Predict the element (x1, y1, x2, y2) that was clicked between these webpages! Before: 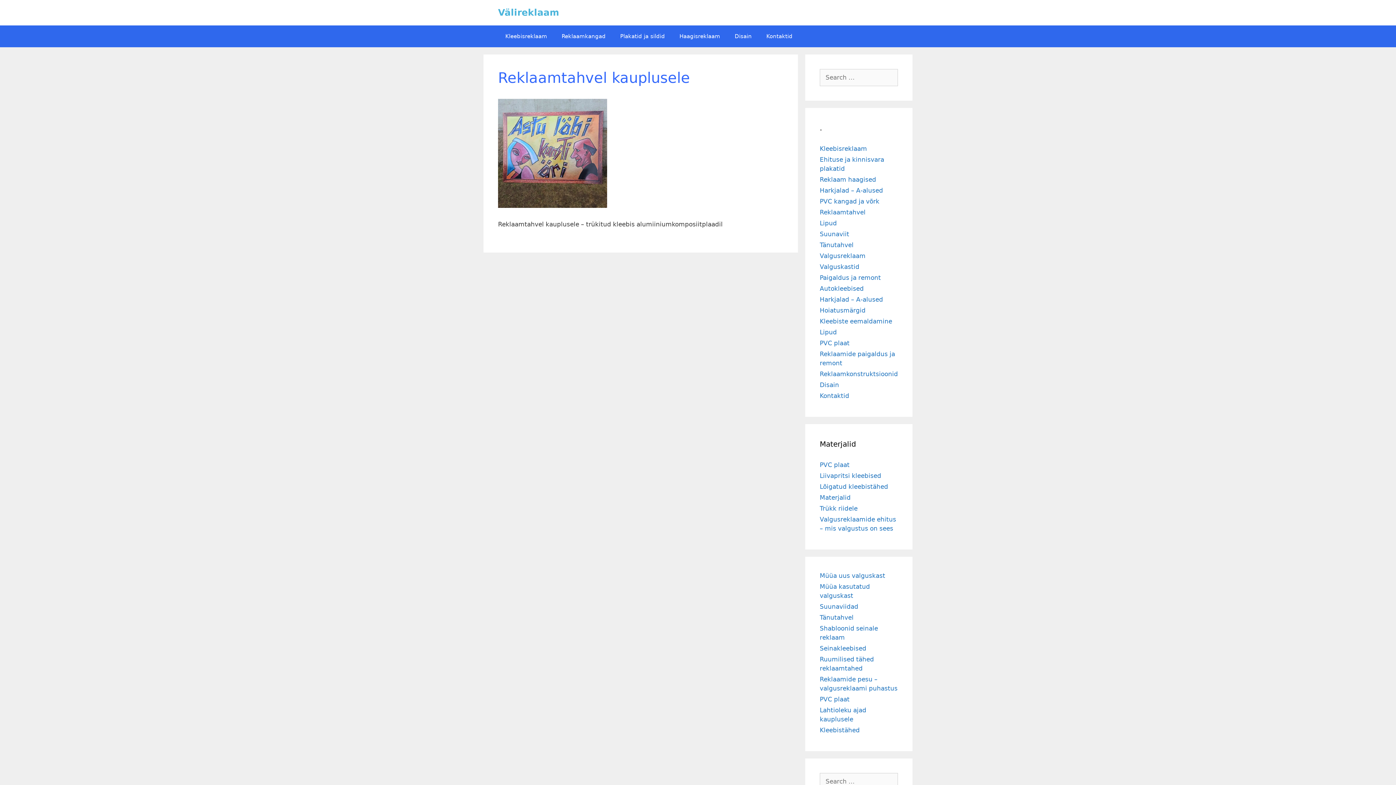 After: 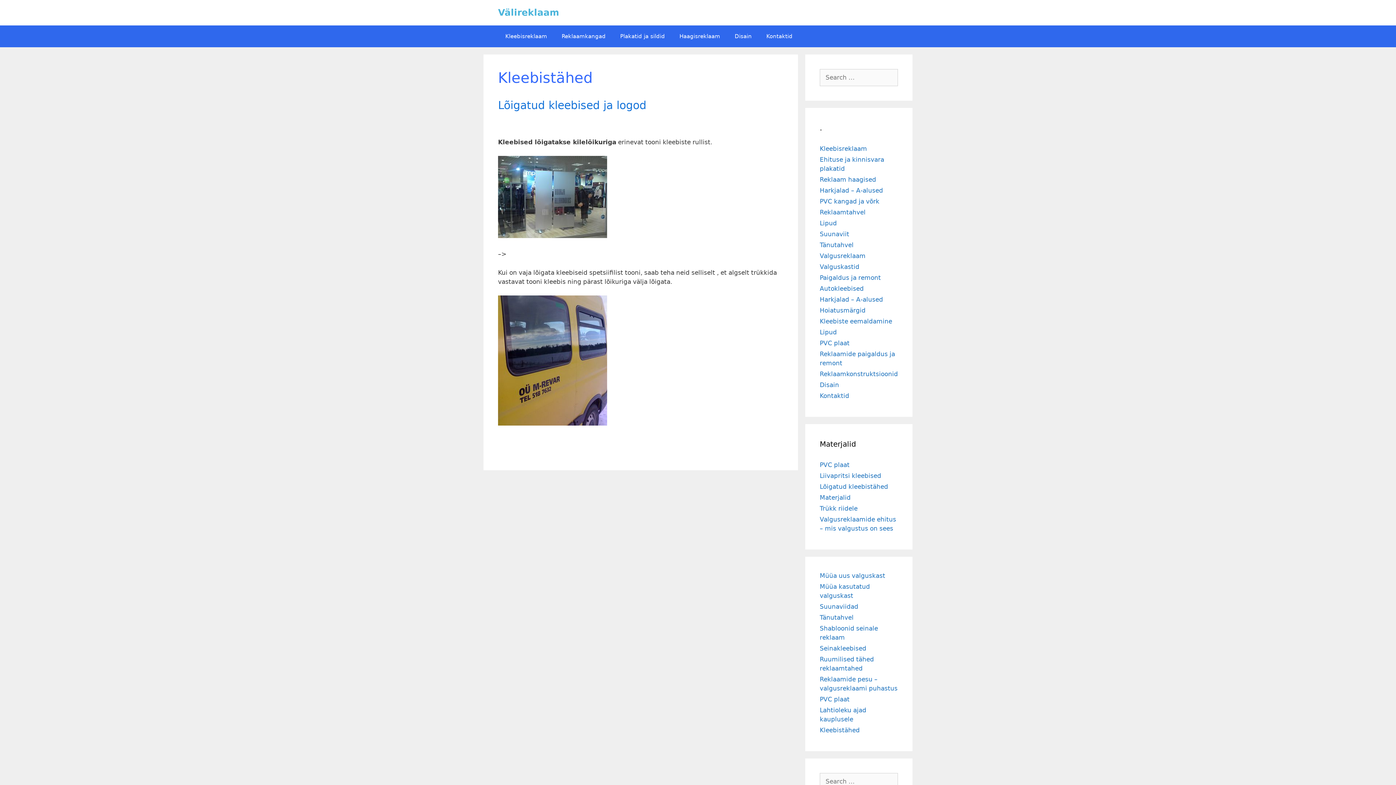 Action: bbox: (820, 483, 888, 490) label: Lõigatud kleebistähed